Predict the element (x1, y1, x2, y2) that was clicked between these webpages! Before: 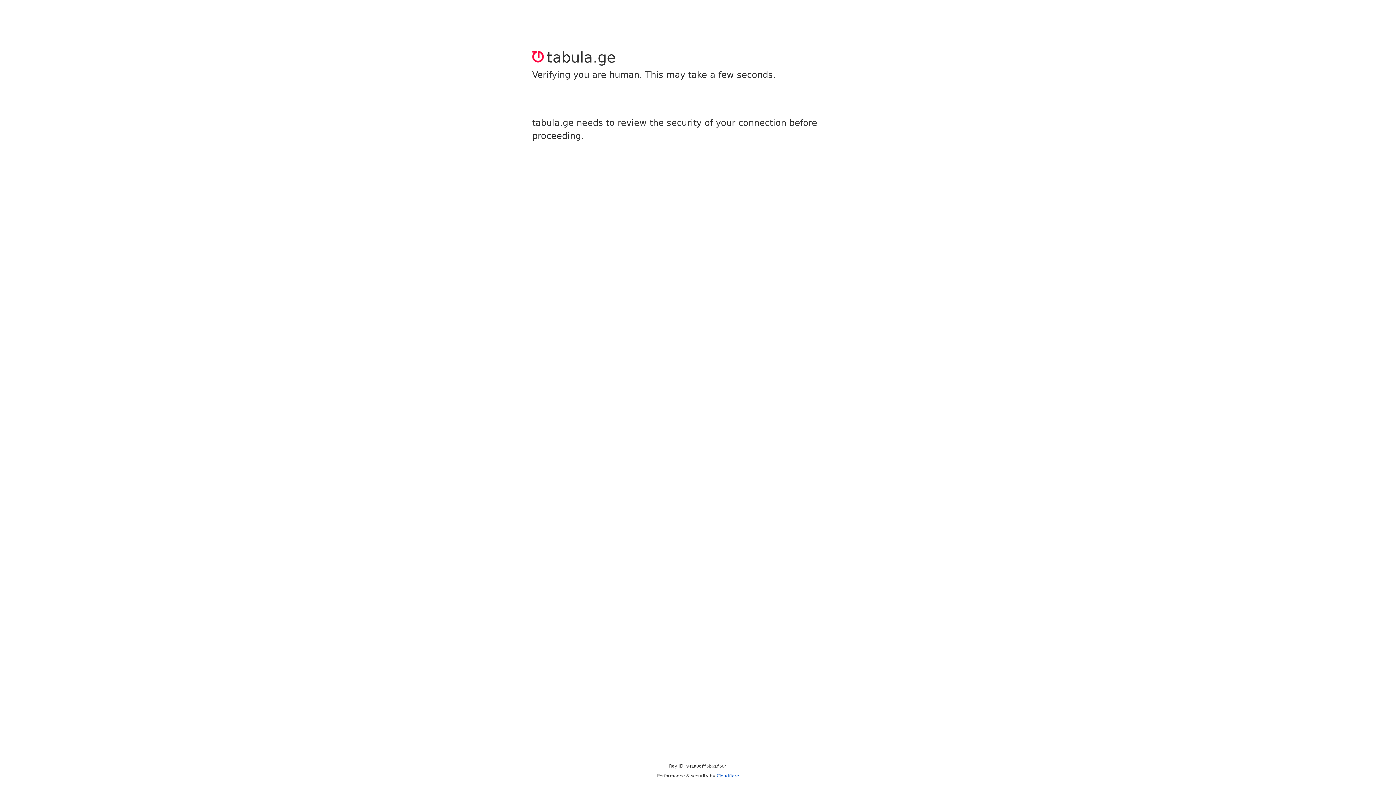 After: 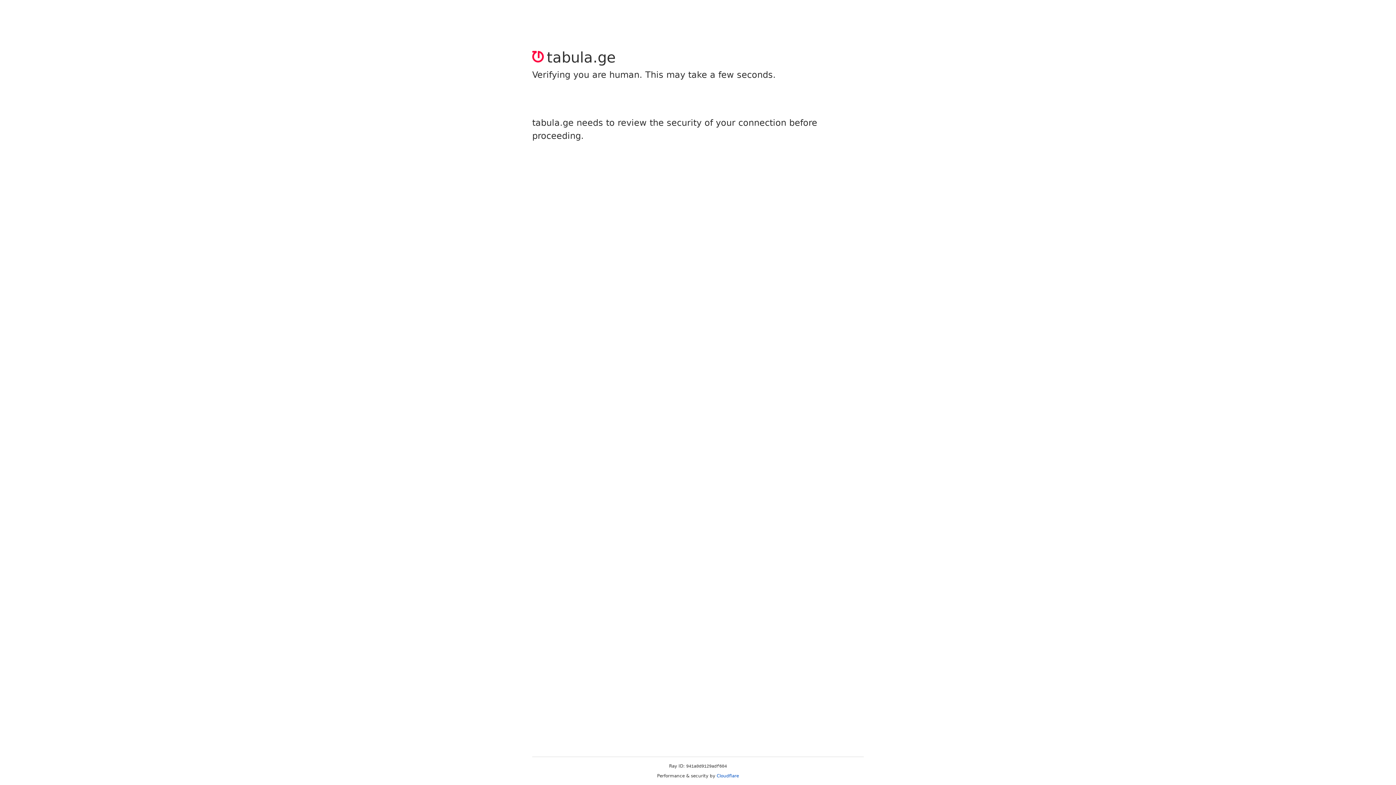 Action: bbox: (716, 773, 739, 778) label: Cloudflare